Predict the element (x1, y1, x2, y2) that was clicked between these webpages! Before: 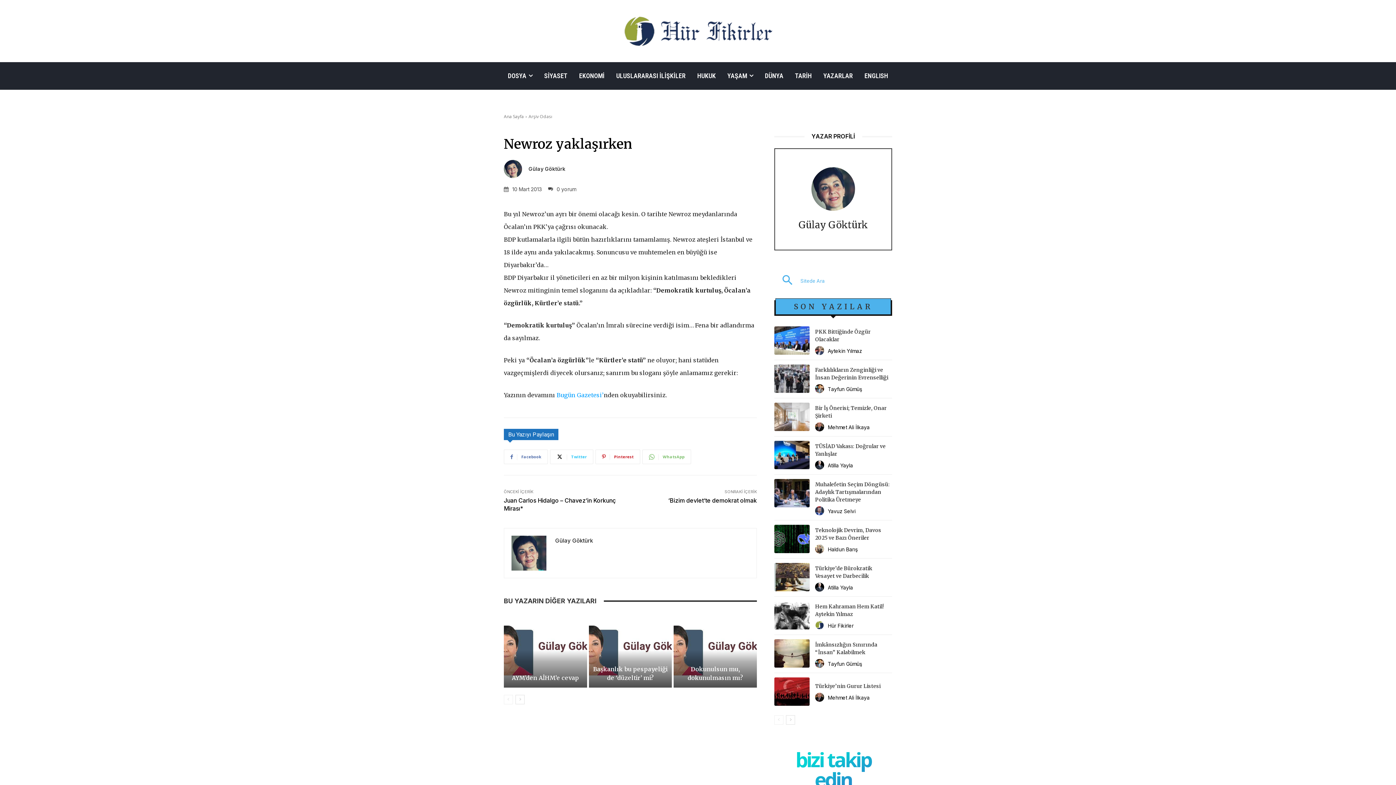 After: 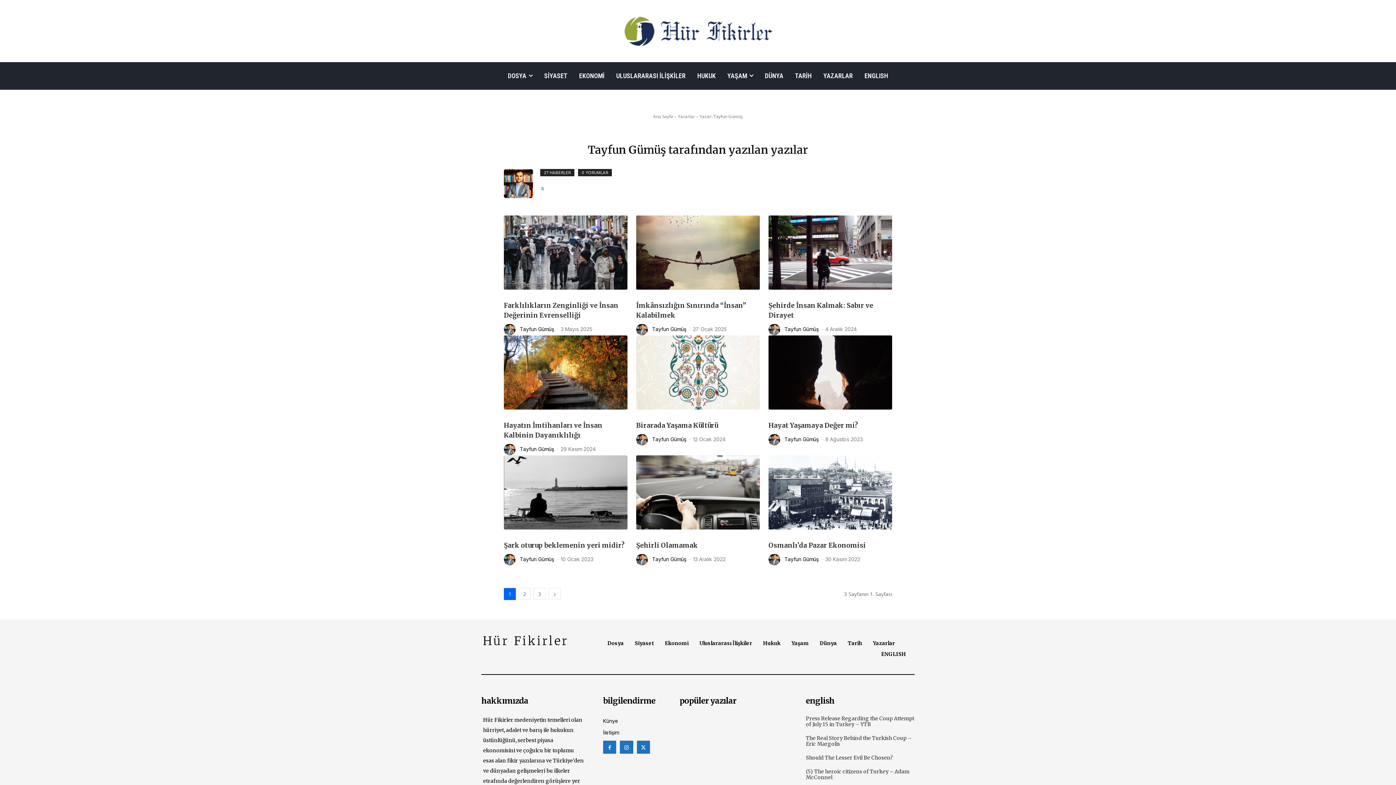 Action: bbox: (828, 386, 862, 392) label: Tayfun Gümüş